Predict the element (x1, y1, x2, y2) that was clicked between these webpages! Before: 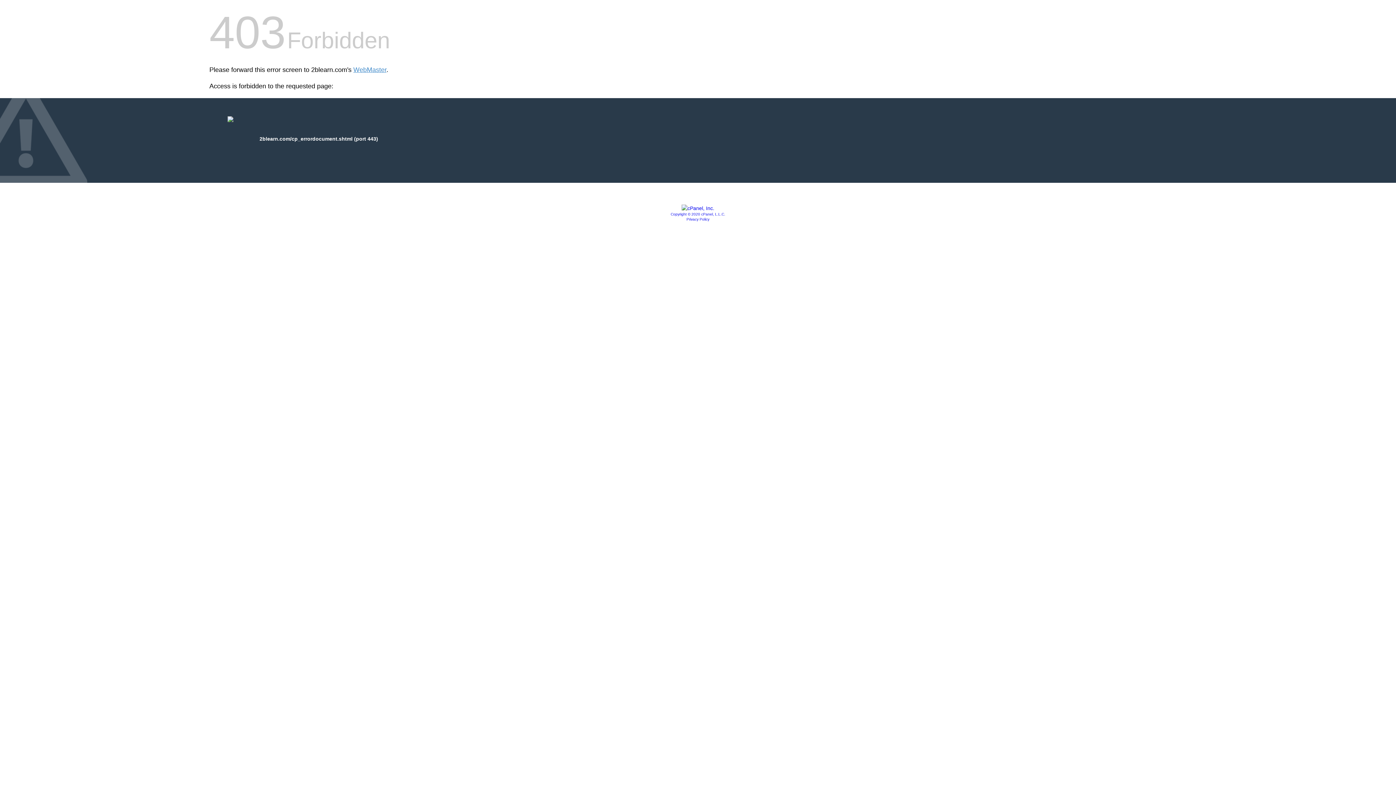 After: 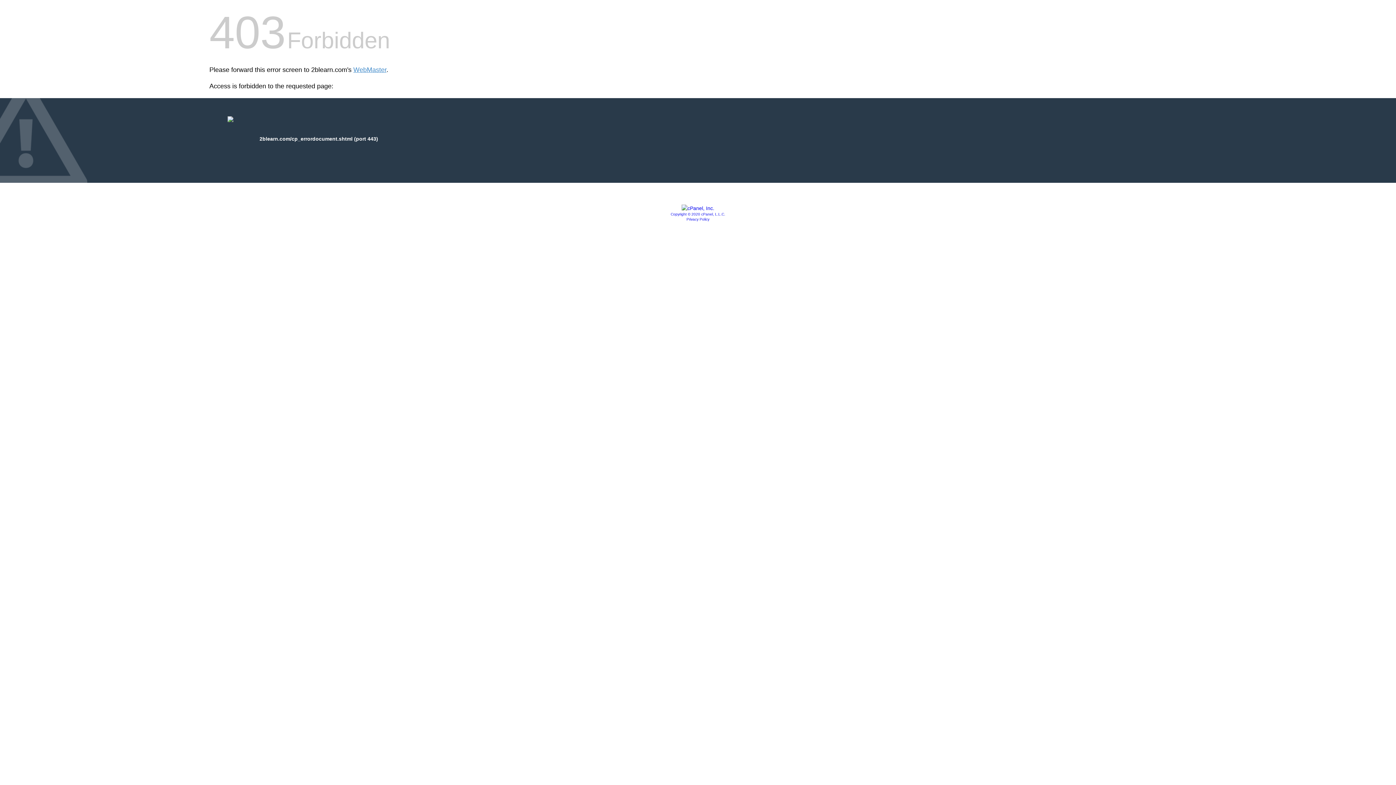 Action: label: Copyright © 2020 cPanel, L.L.C. bbox: (670, 212, 725, 216)